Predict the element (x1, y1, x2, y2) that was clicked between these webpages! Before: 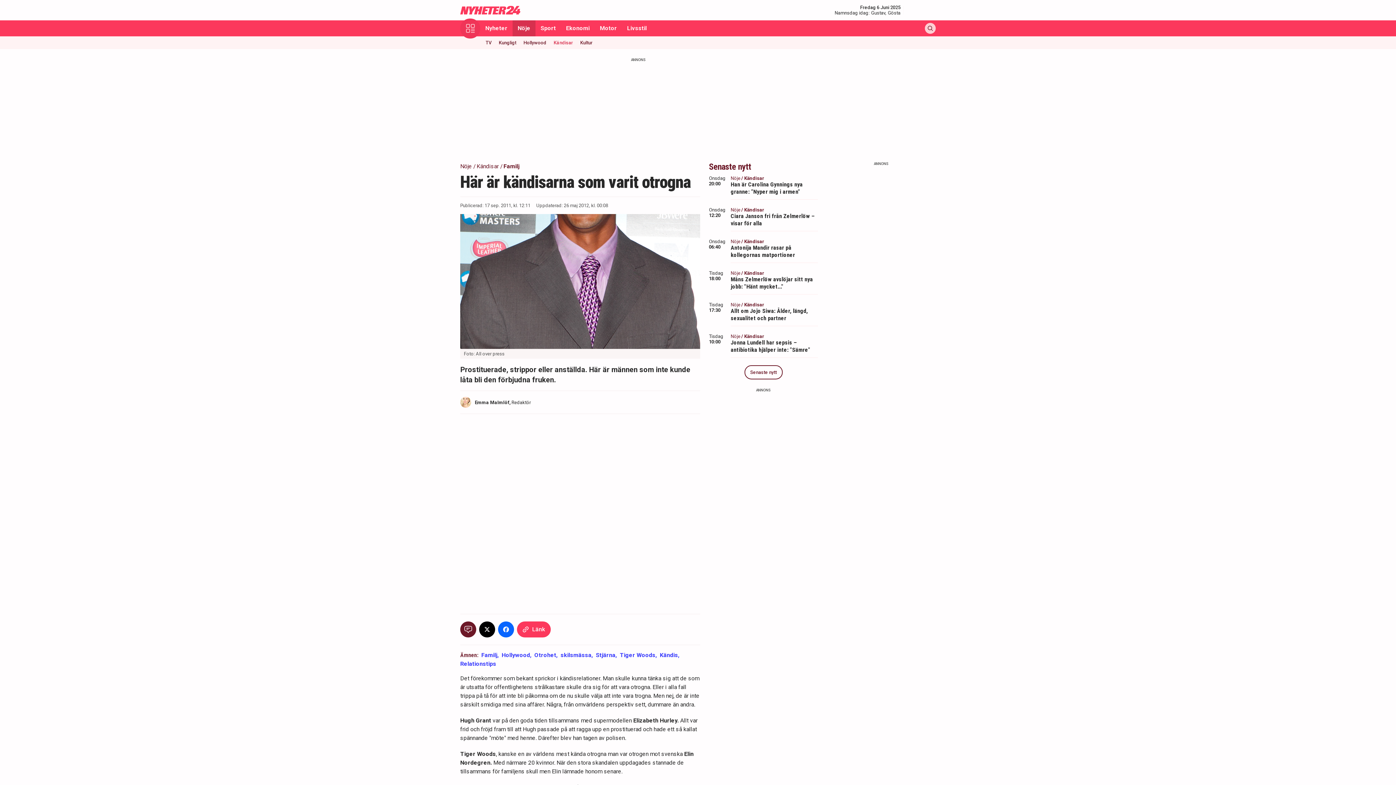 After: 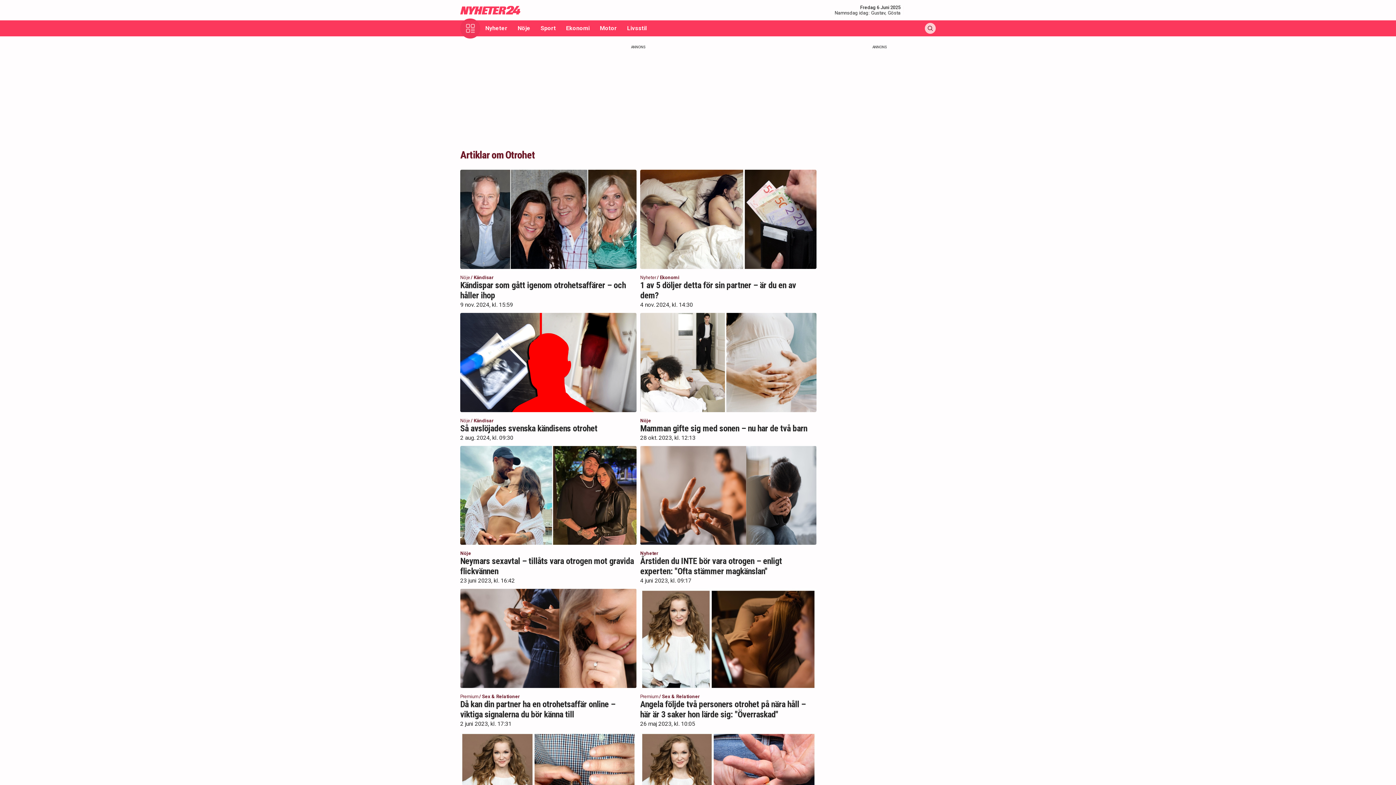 Action: label: Otrohet, bbox: (534, 651, 557, 660)